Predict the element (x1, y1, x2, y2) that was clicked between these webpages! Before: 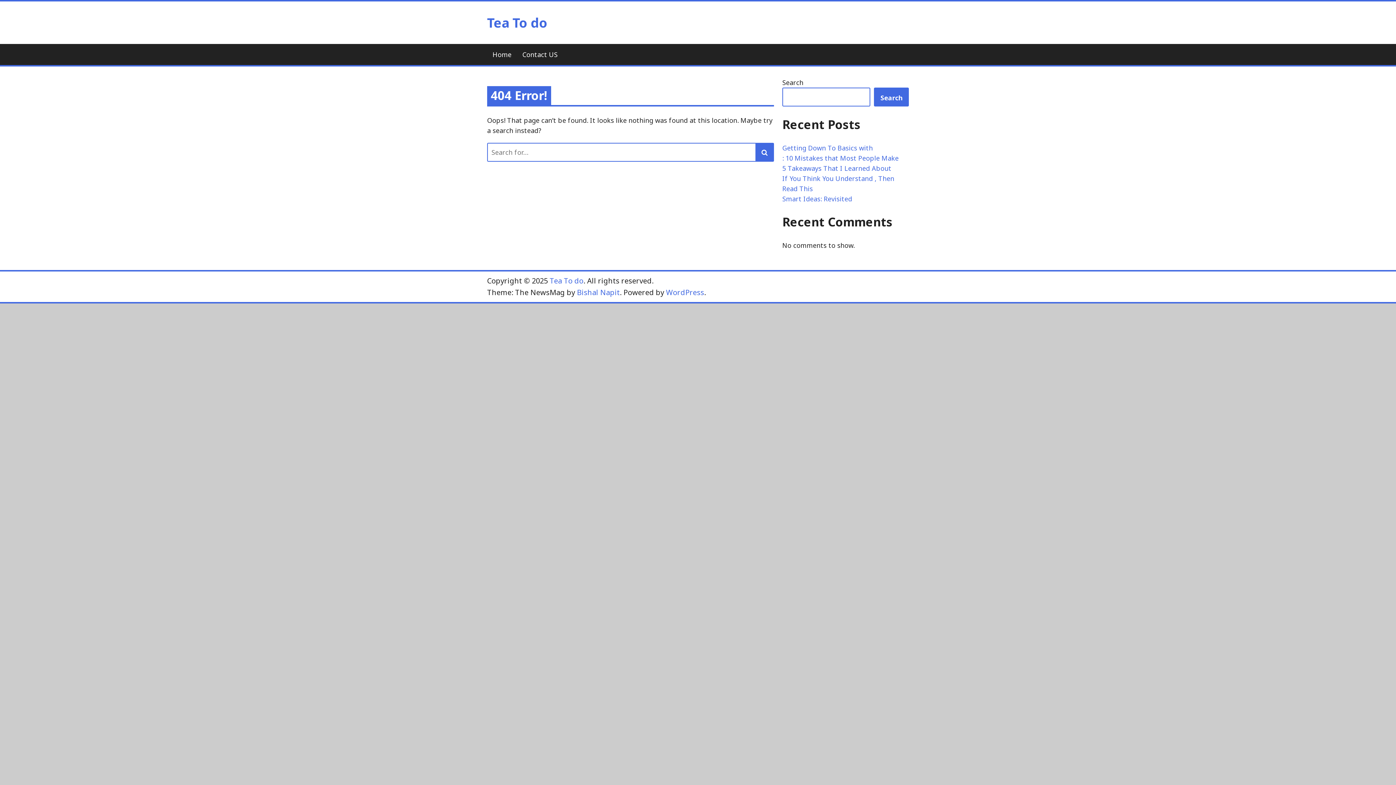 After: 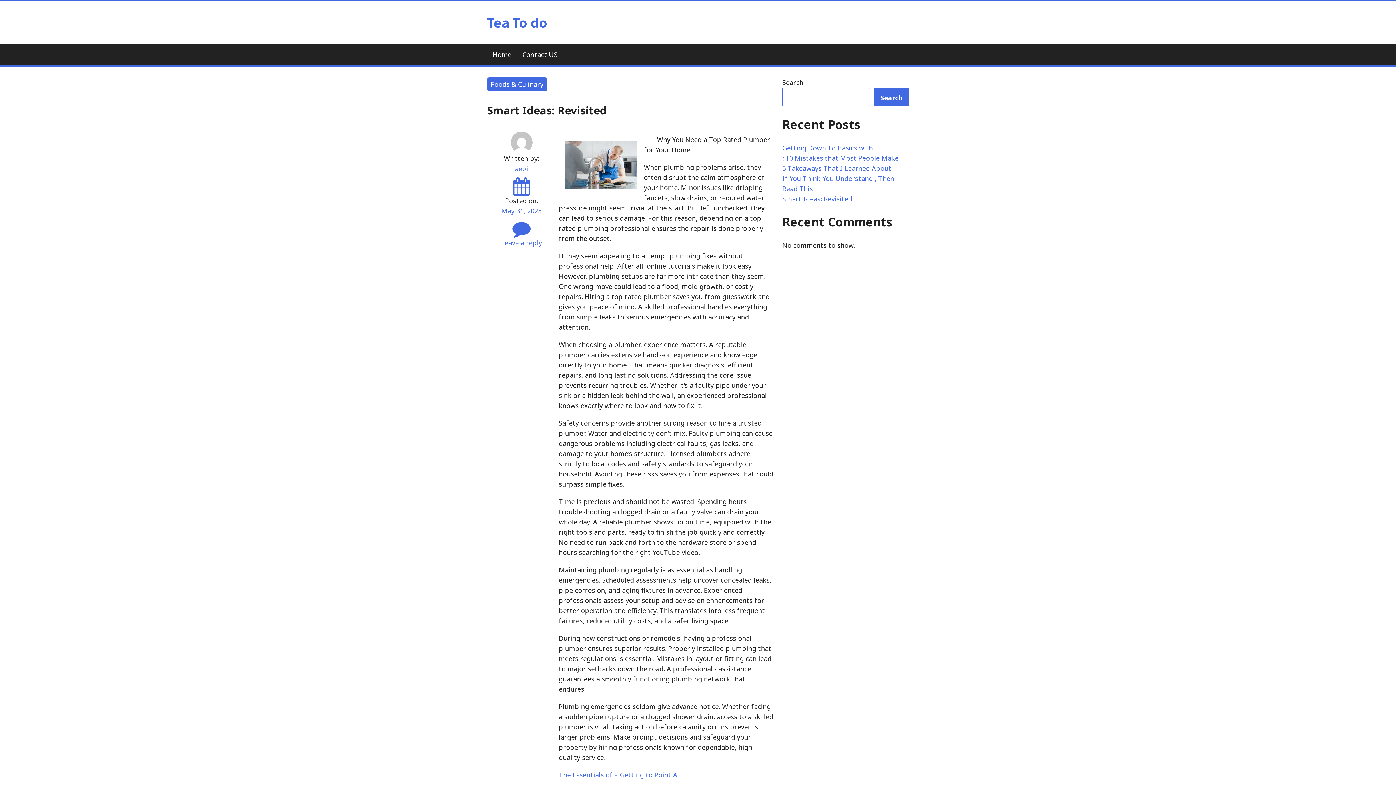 Action: bbox: (782, 194, 852, 203) label: Smart Ideas: Revisited